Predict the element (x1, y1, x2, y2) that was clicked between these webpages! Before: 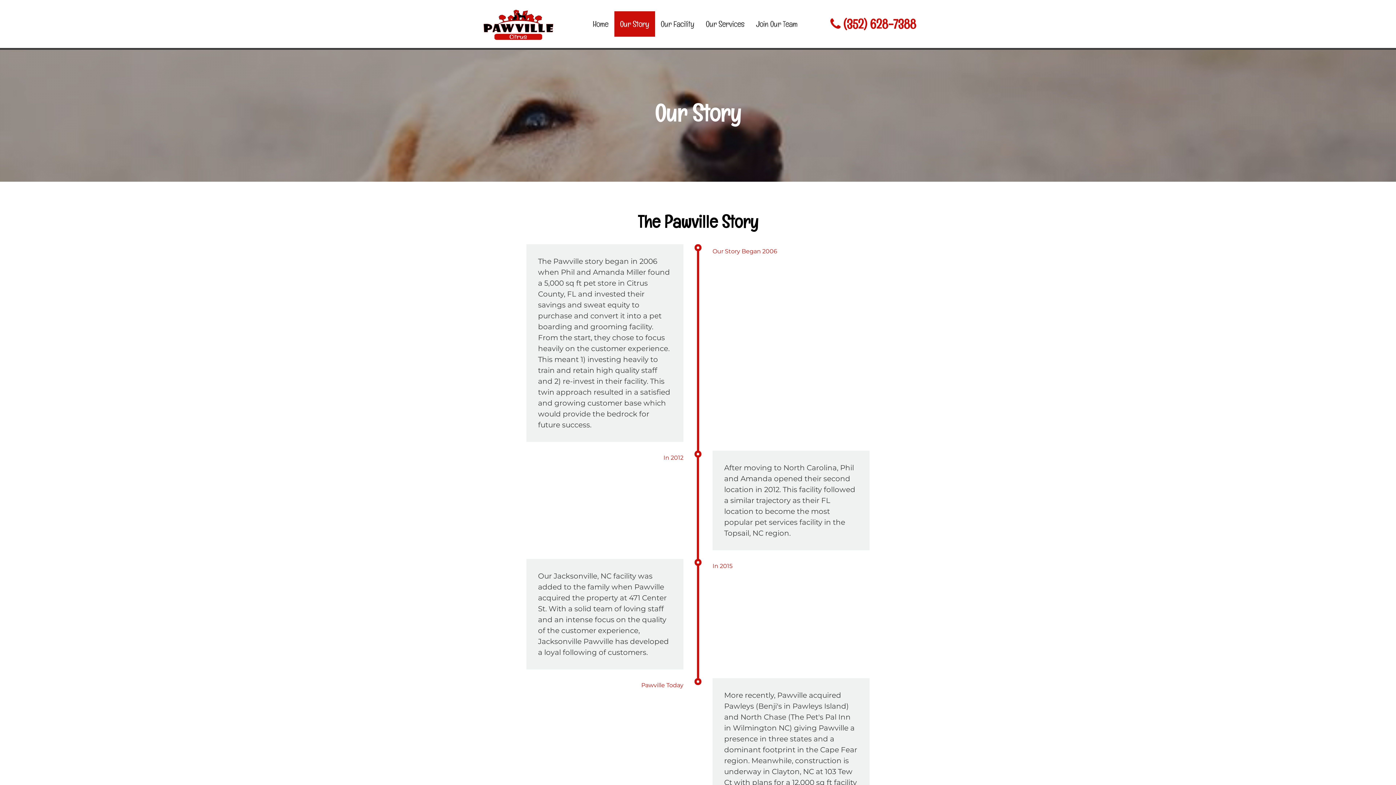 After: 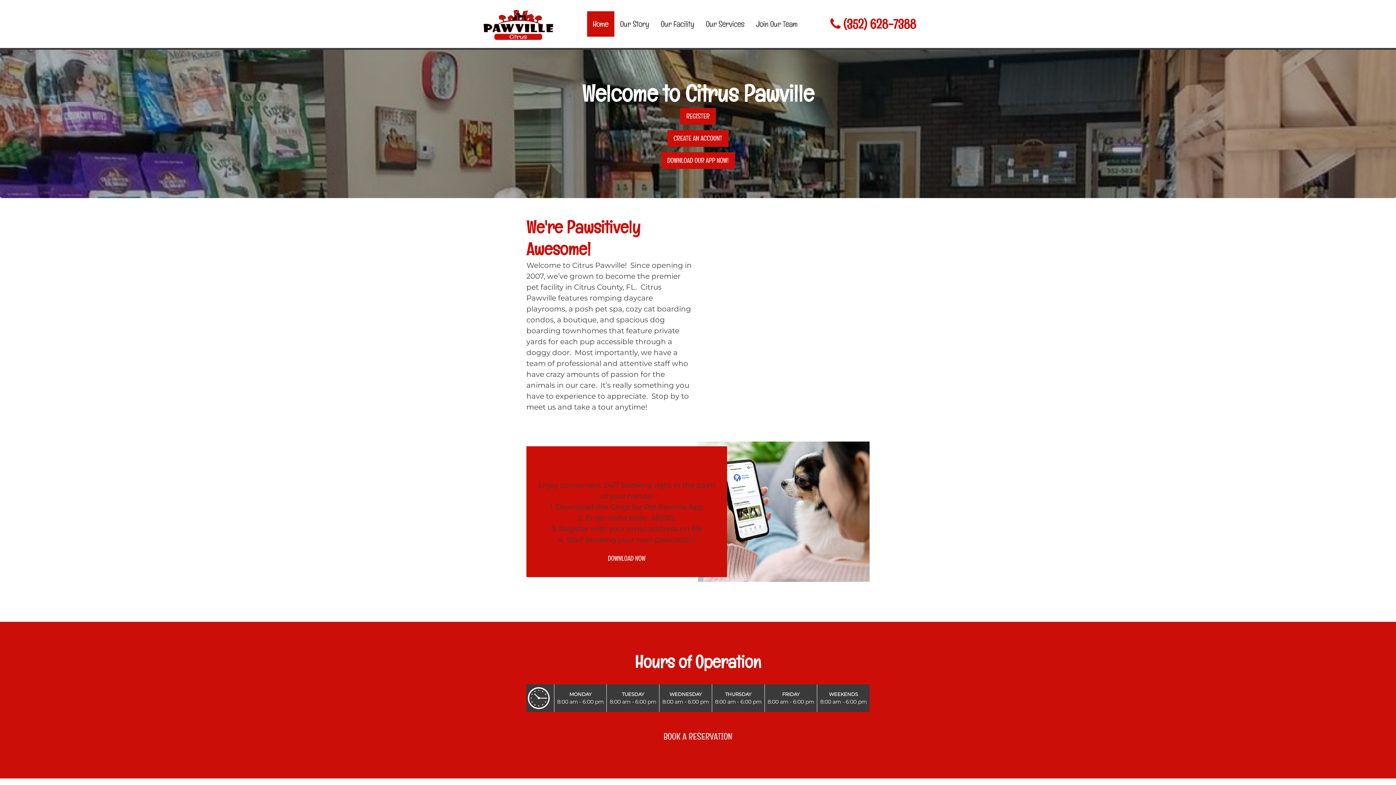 Action: bbox: (480, 19, 560, 27)